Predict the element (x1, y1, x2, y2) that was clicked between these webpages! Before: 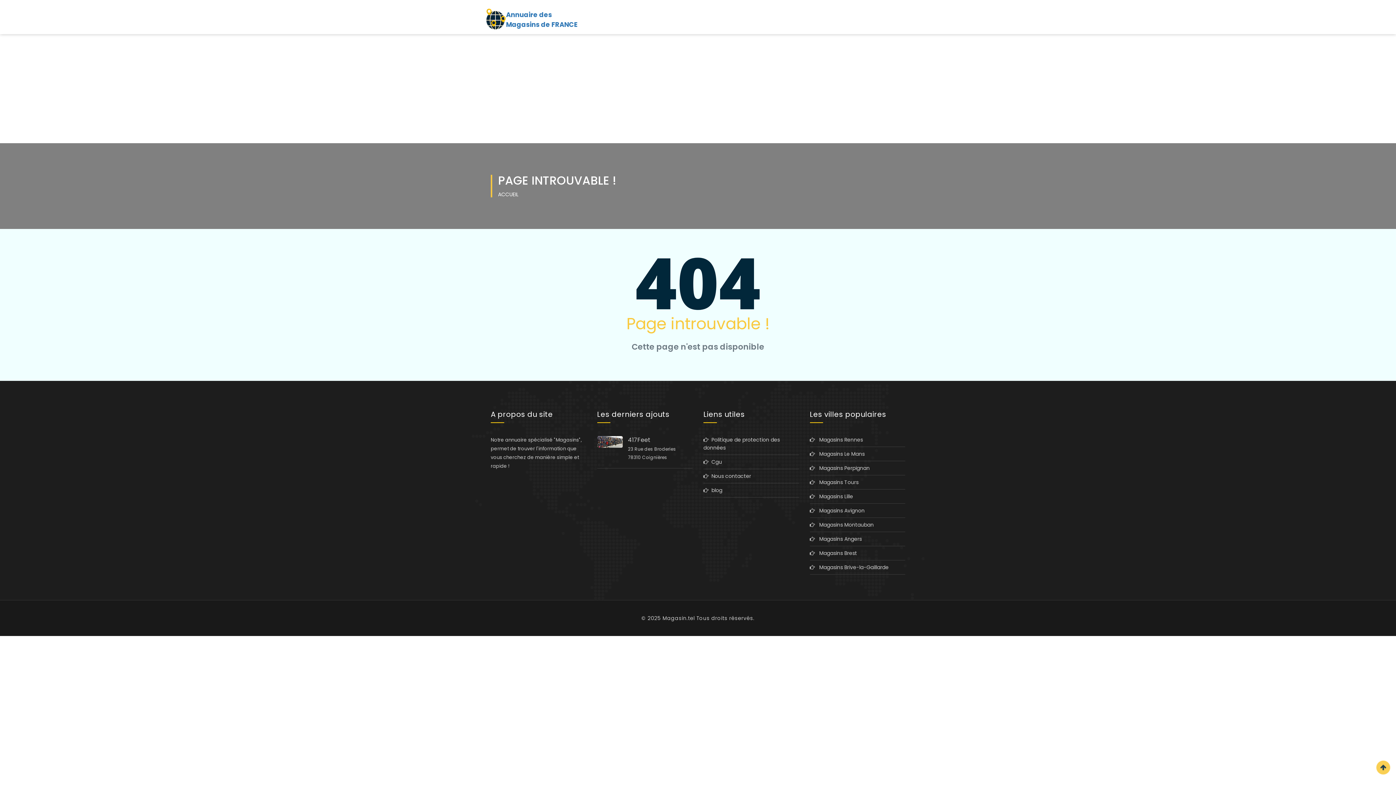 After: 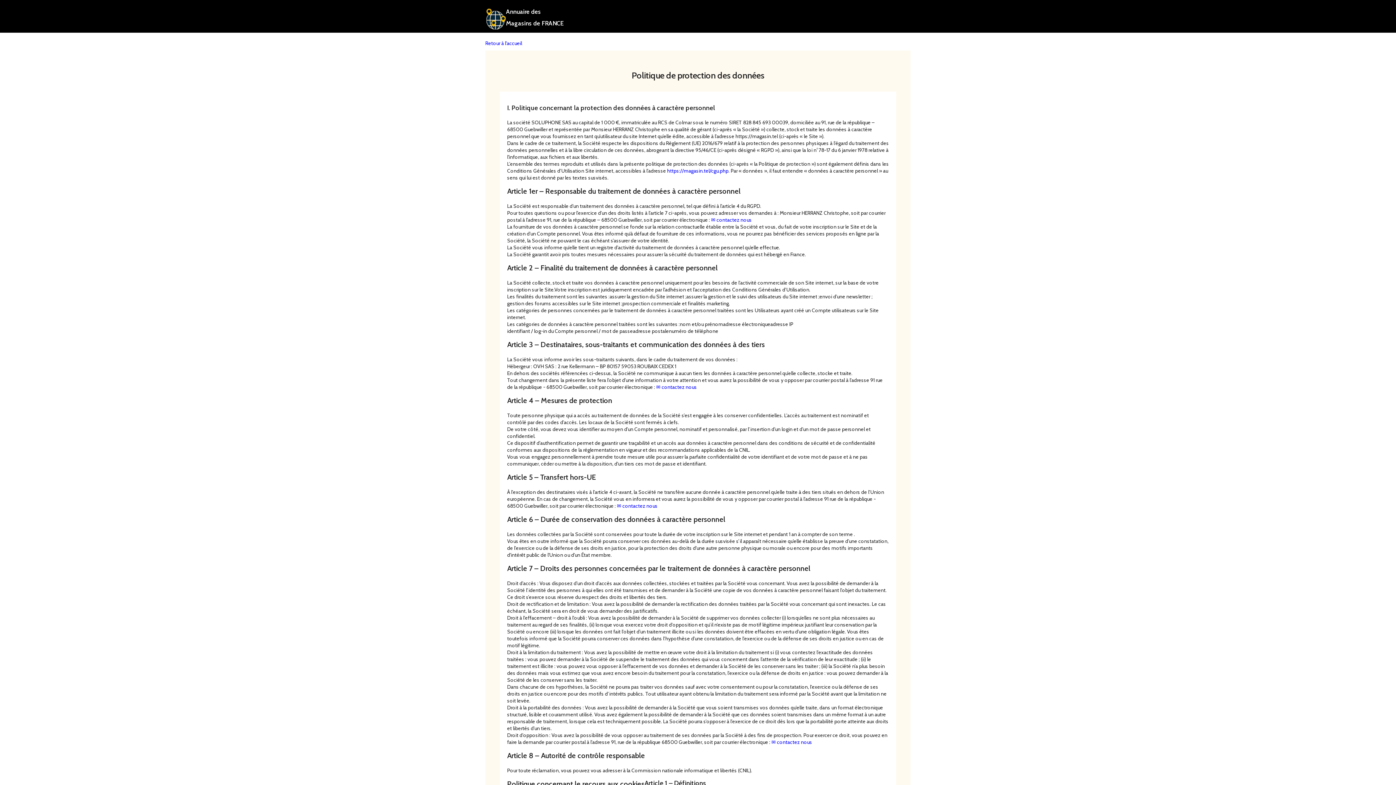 Action: label:   Politique de protection des données bbox: (703, 436, 799, 452)